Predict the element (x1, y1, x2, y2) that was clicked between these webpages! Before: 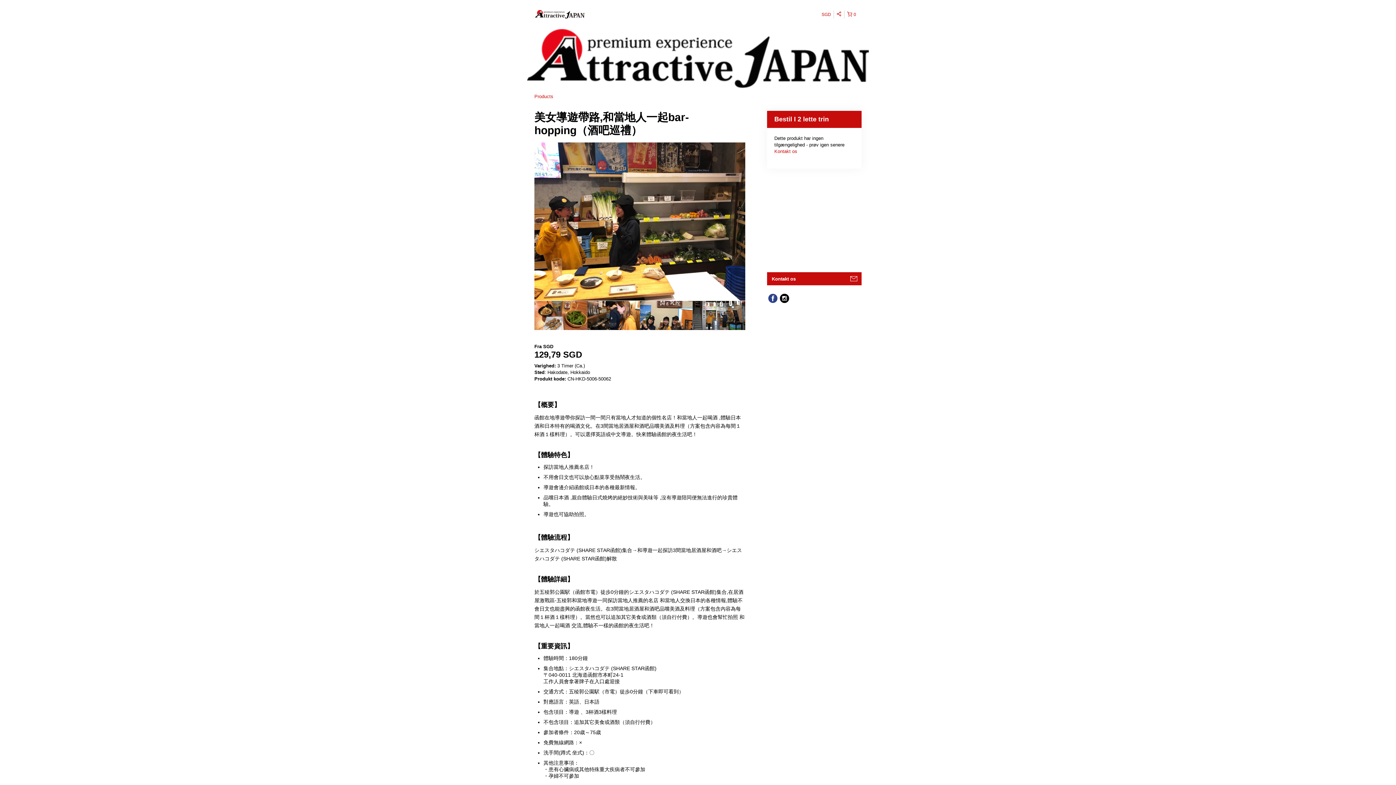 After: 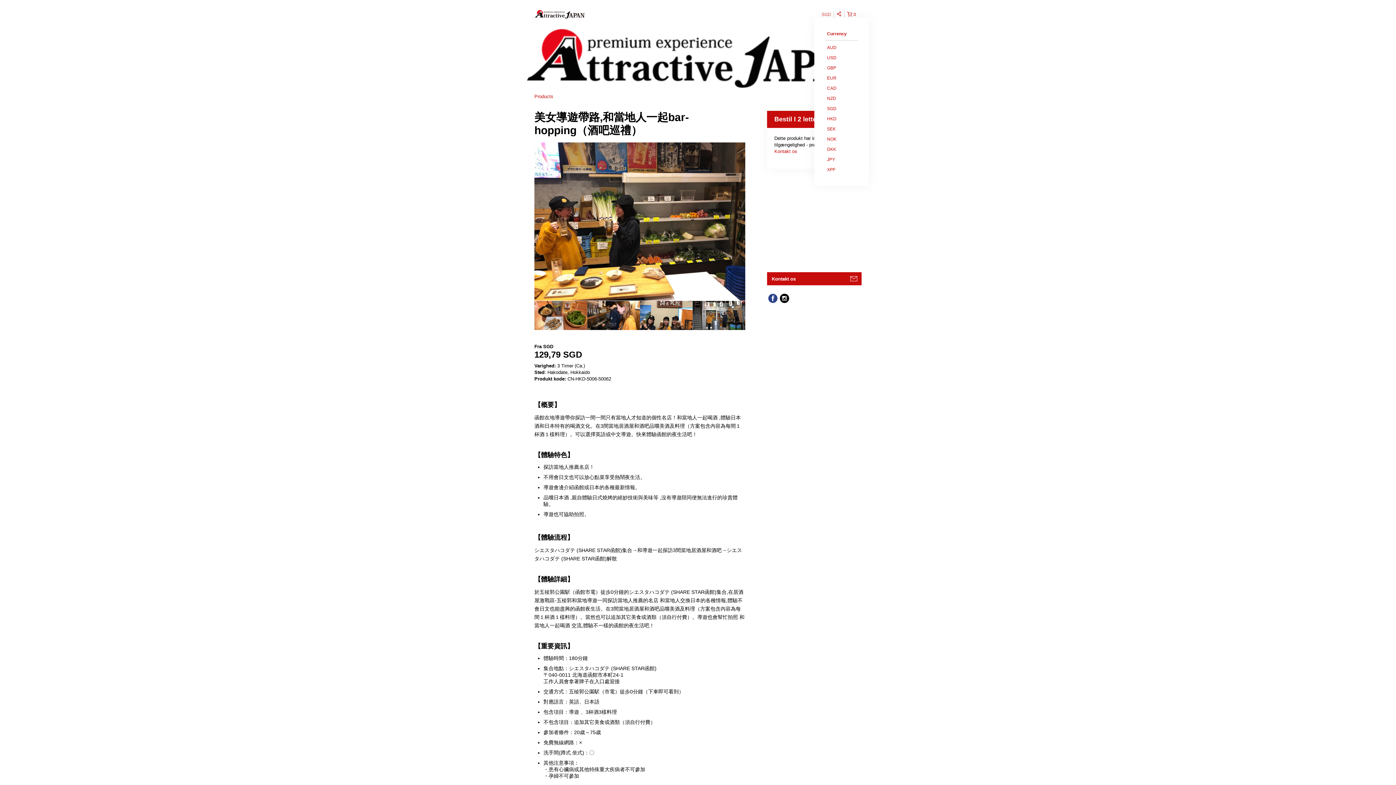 Action: bbox: (819, 10, 834, 18) label: SGD